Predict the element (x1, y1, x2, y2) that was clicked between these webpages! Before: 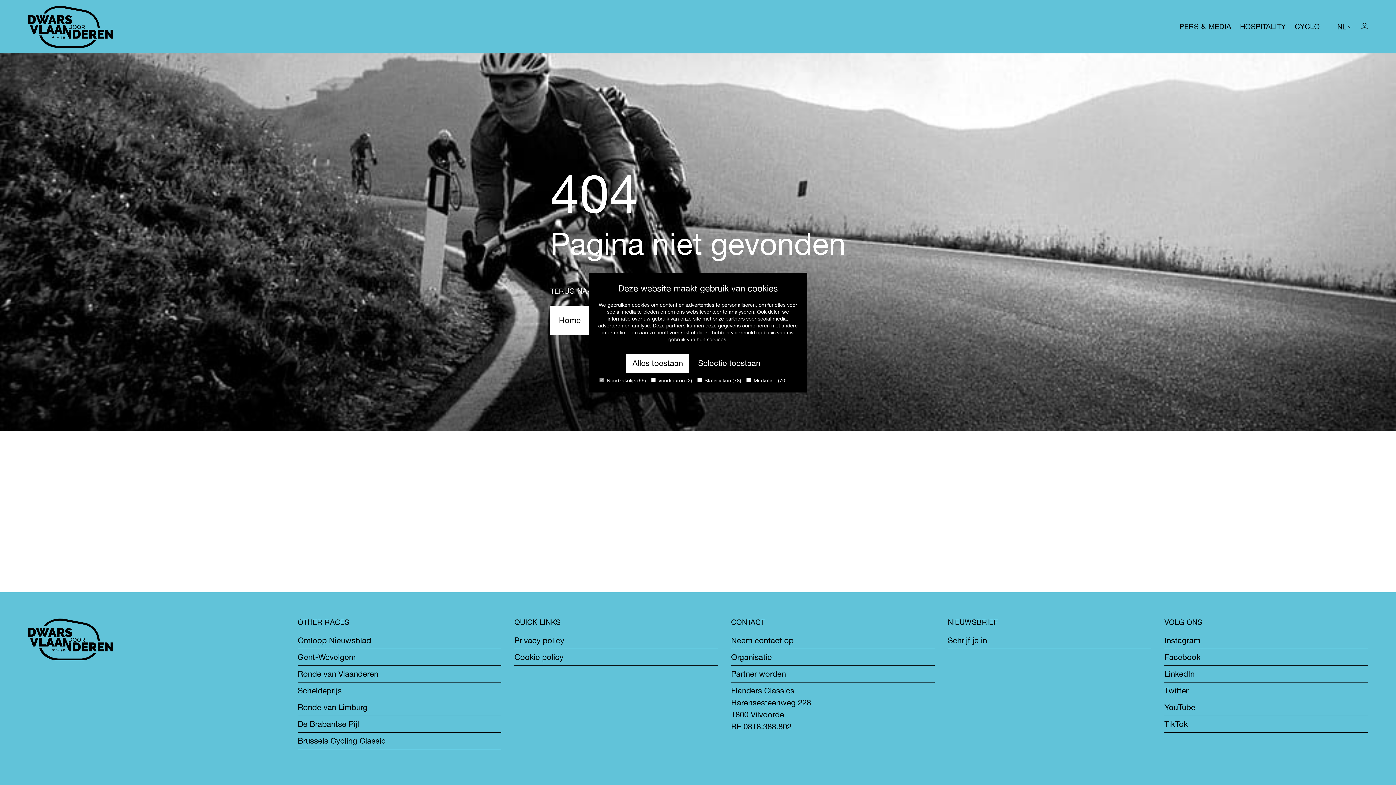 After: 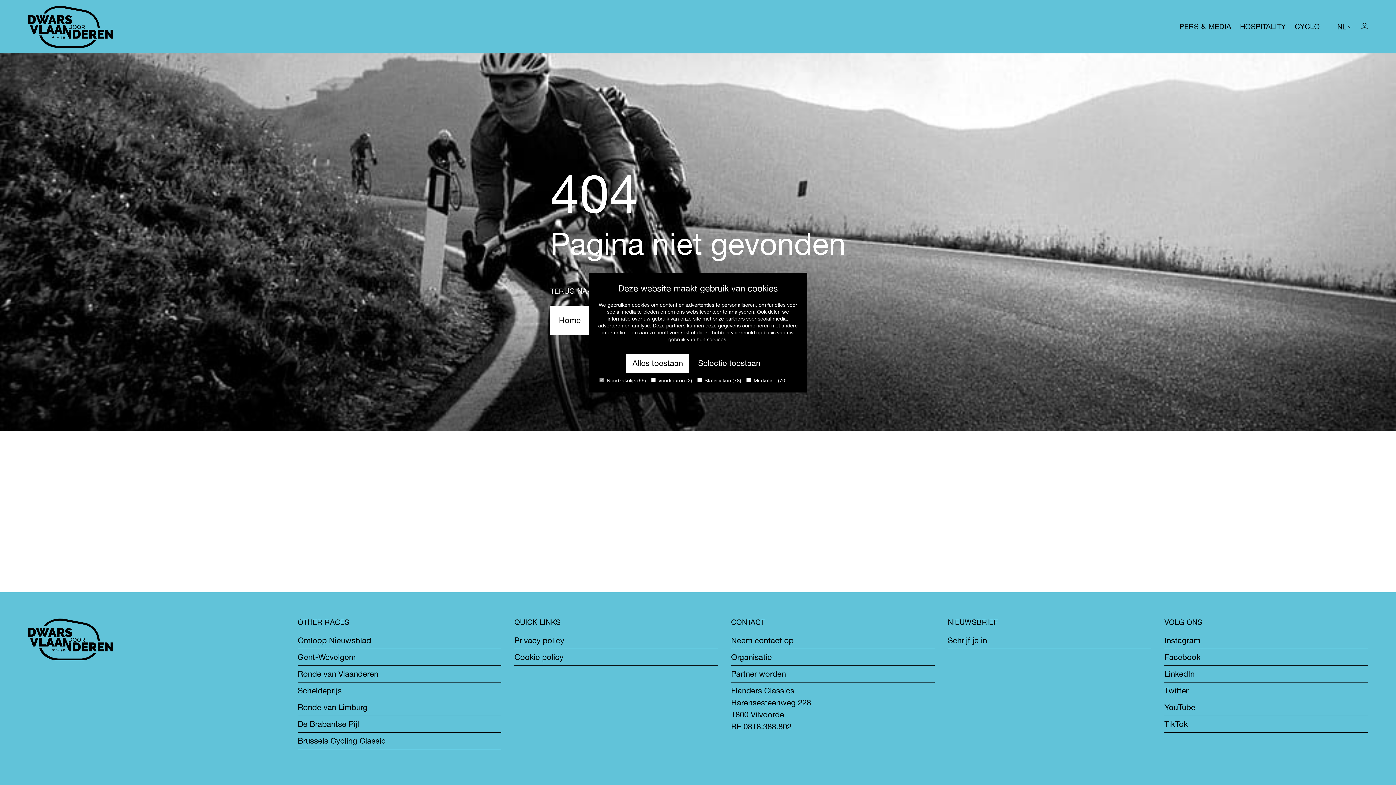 Action: bbox: (1356, 15, 1373, 37)